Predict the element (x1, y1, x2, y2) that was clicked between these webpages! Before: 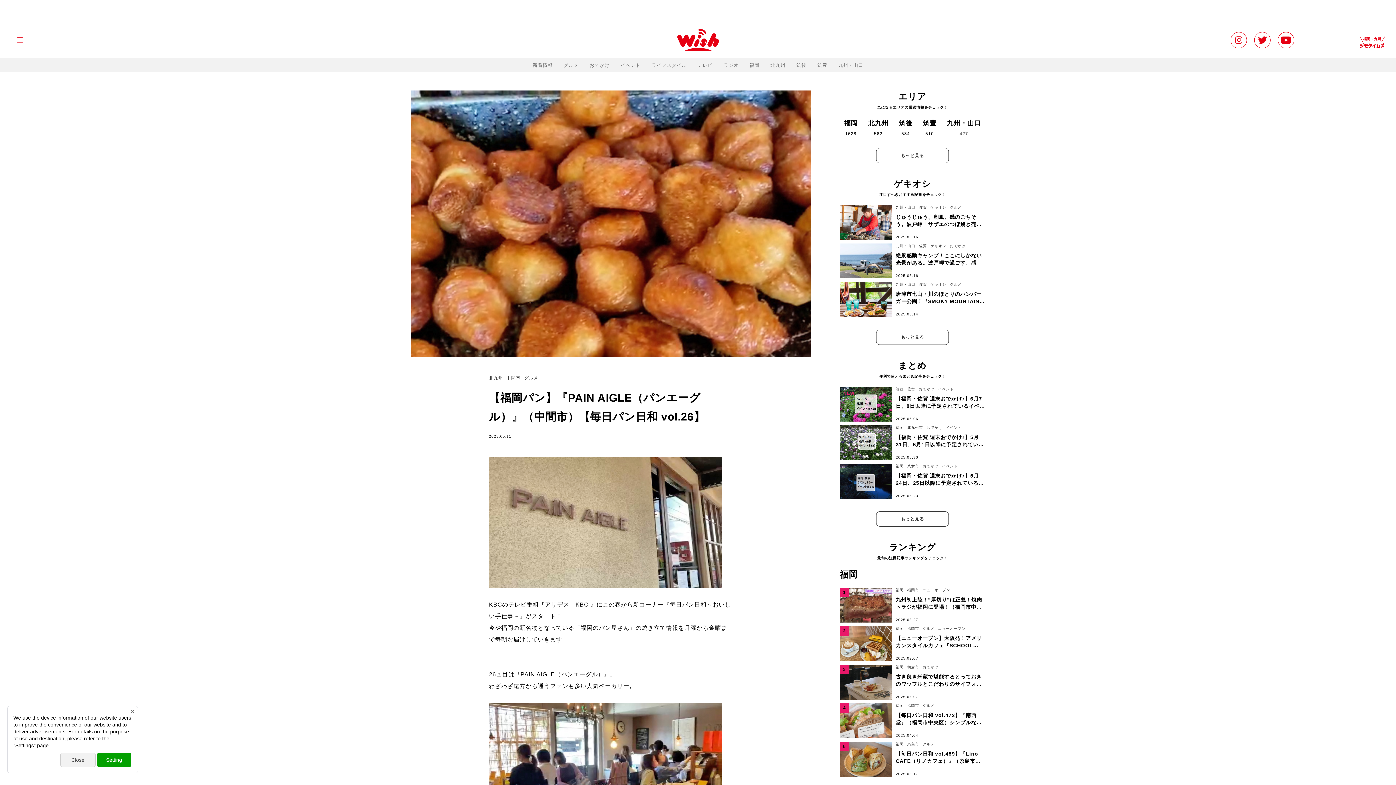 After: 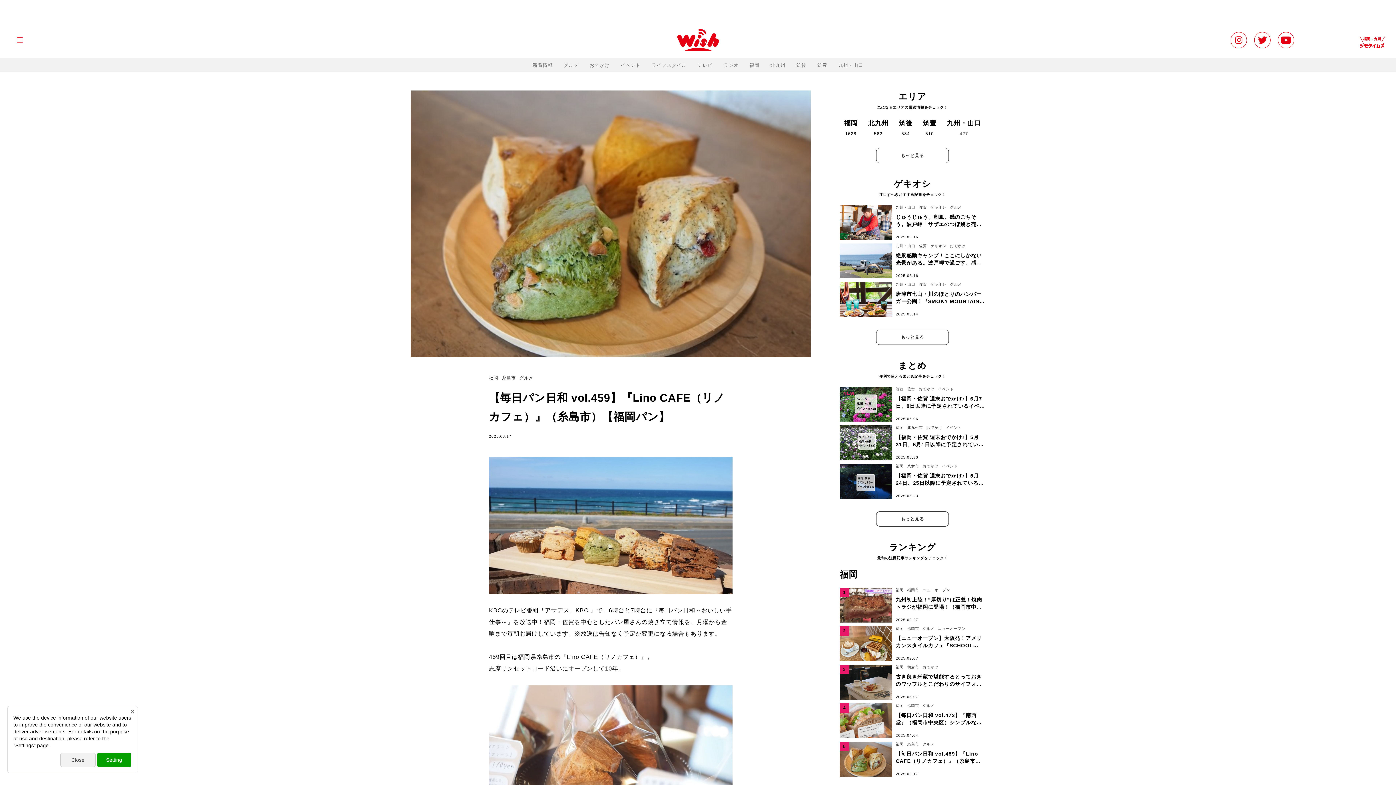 Action: bbox: (840, 742, 892, 777)